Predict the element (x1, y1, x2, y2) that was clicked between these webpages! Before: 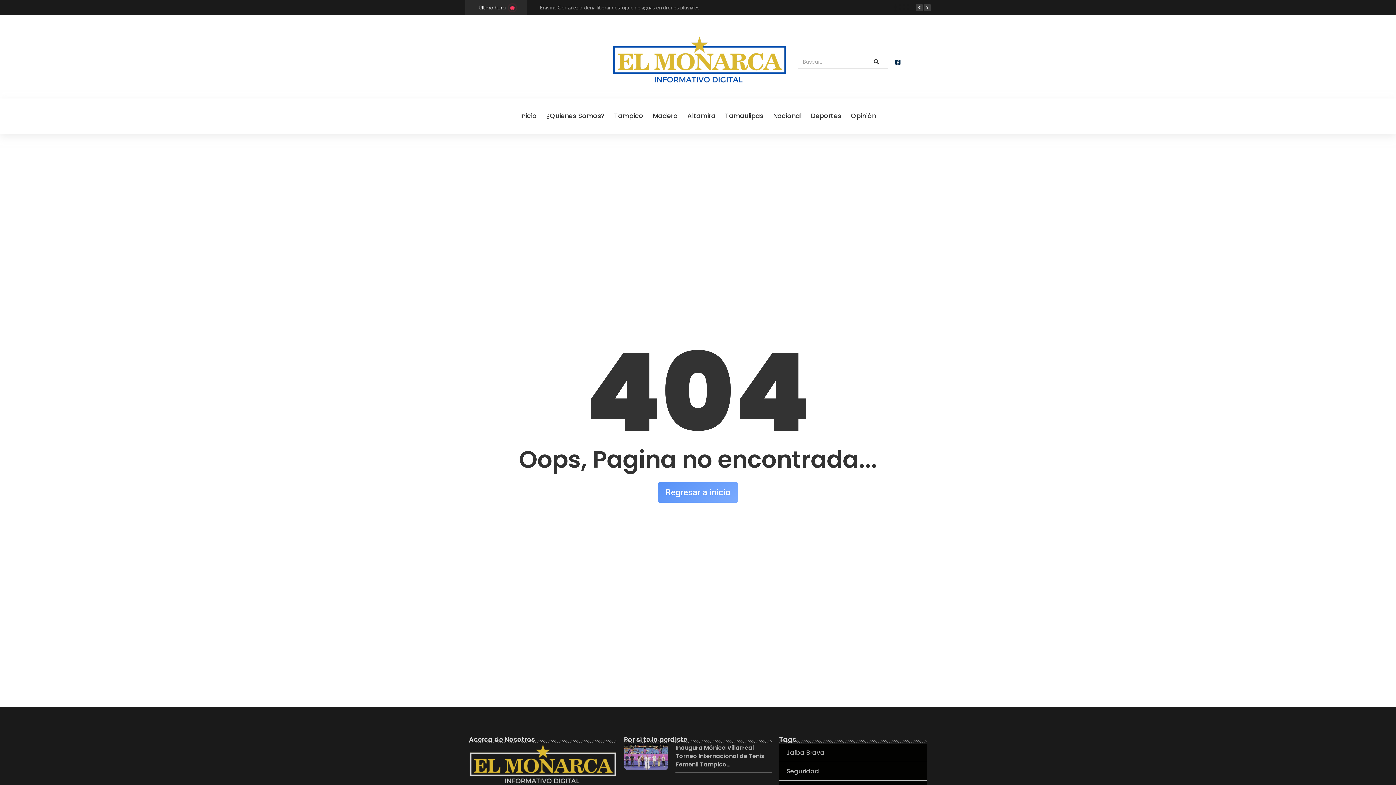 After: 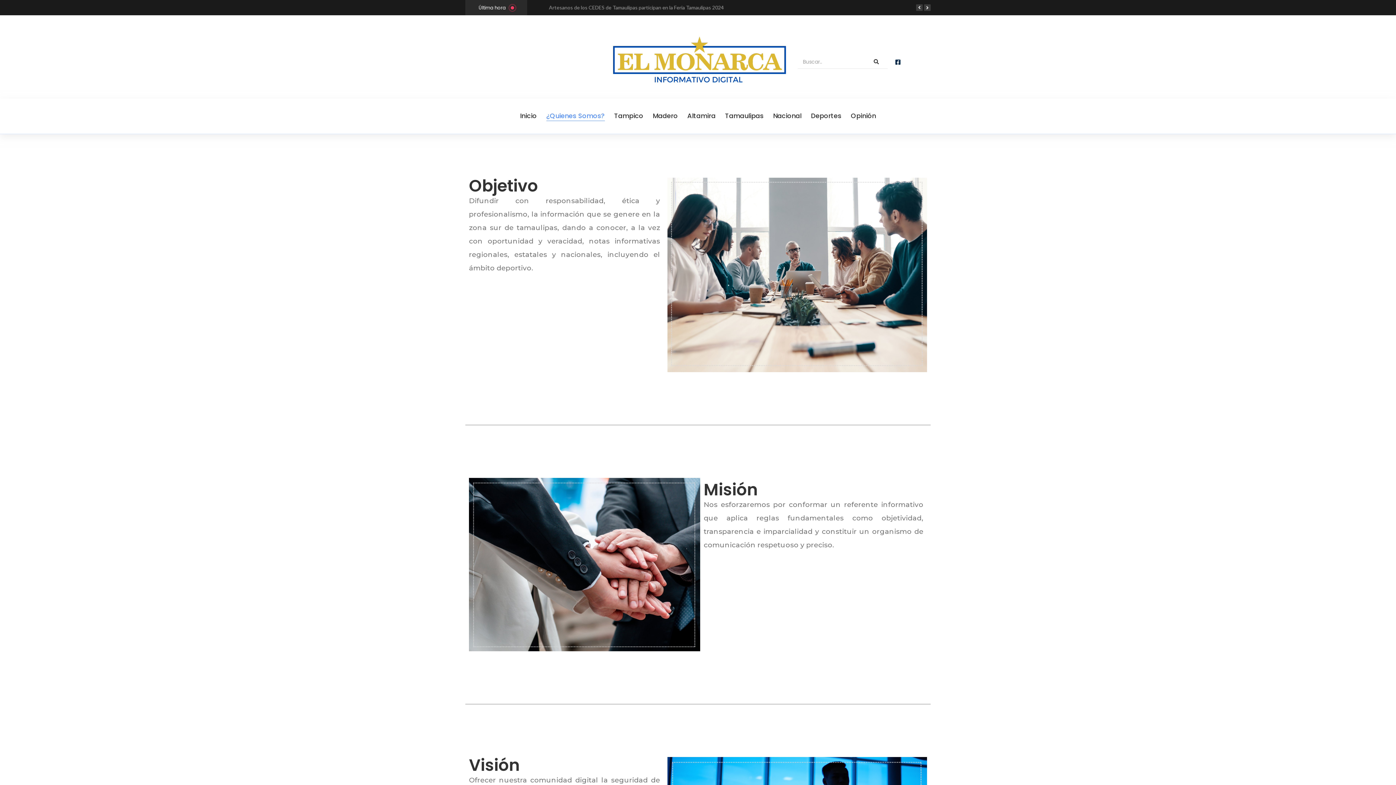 Action: label: ¿Quienes Somos? bbox: (543, 105, 607, 126)